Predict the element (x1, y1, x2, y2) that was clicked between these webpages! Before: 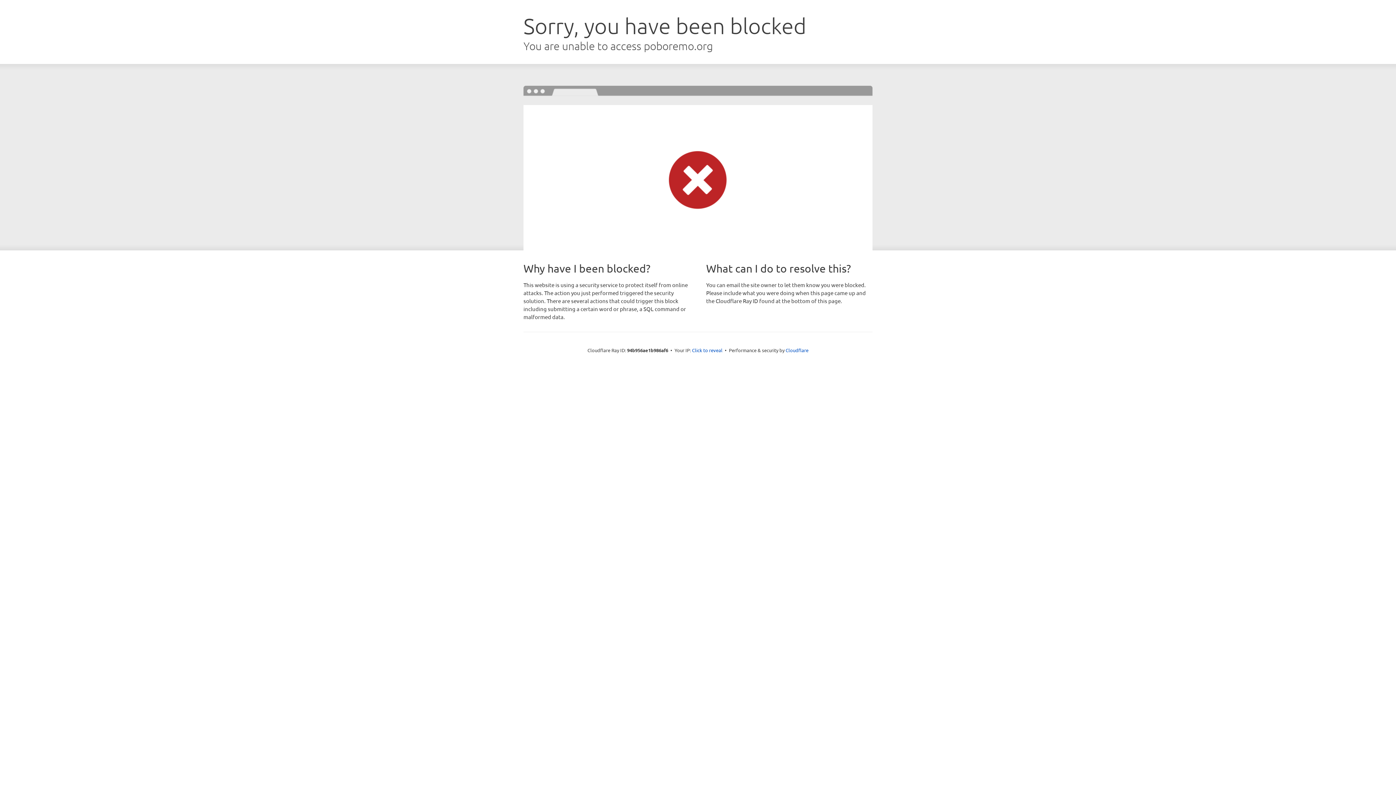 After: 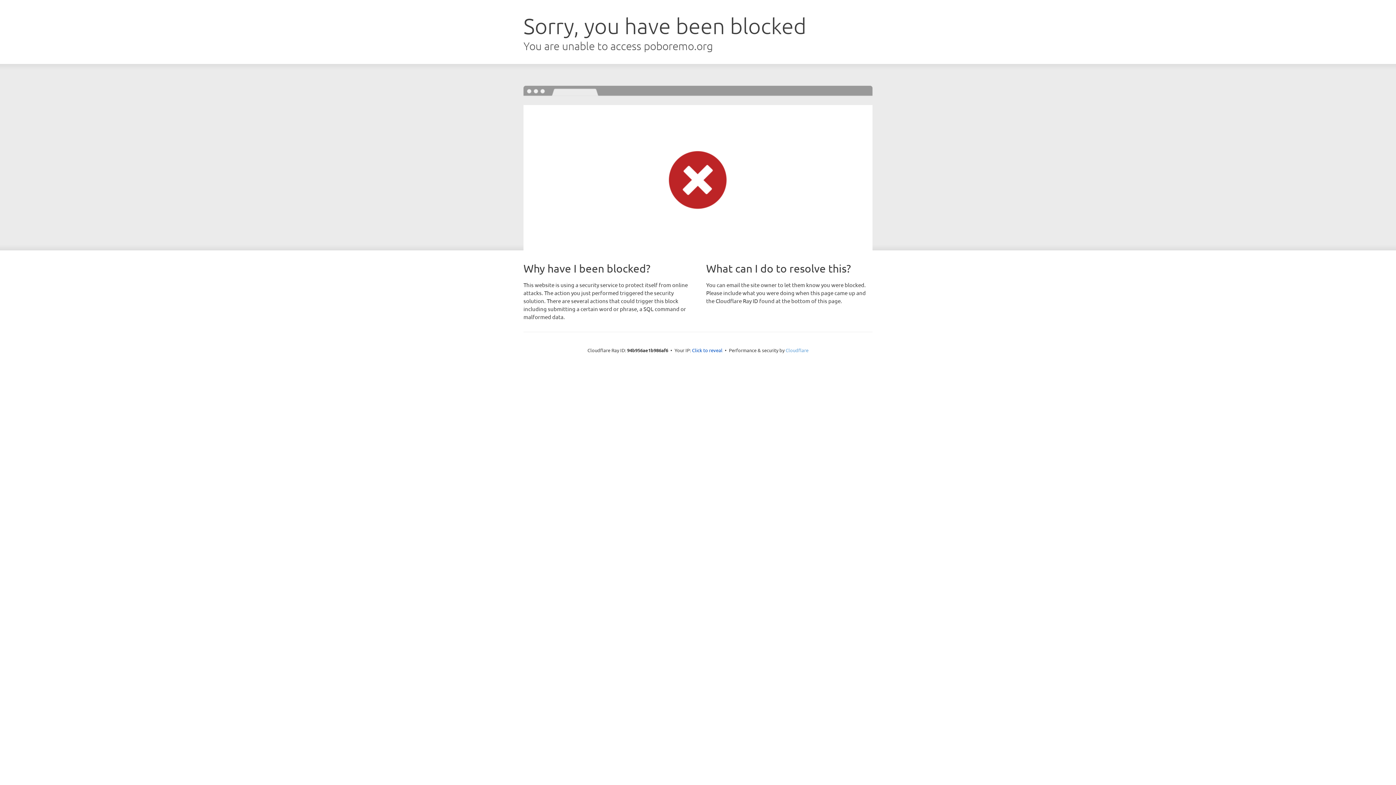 Action: bbox: (785, 347, 808, 353) label: Cloudflare